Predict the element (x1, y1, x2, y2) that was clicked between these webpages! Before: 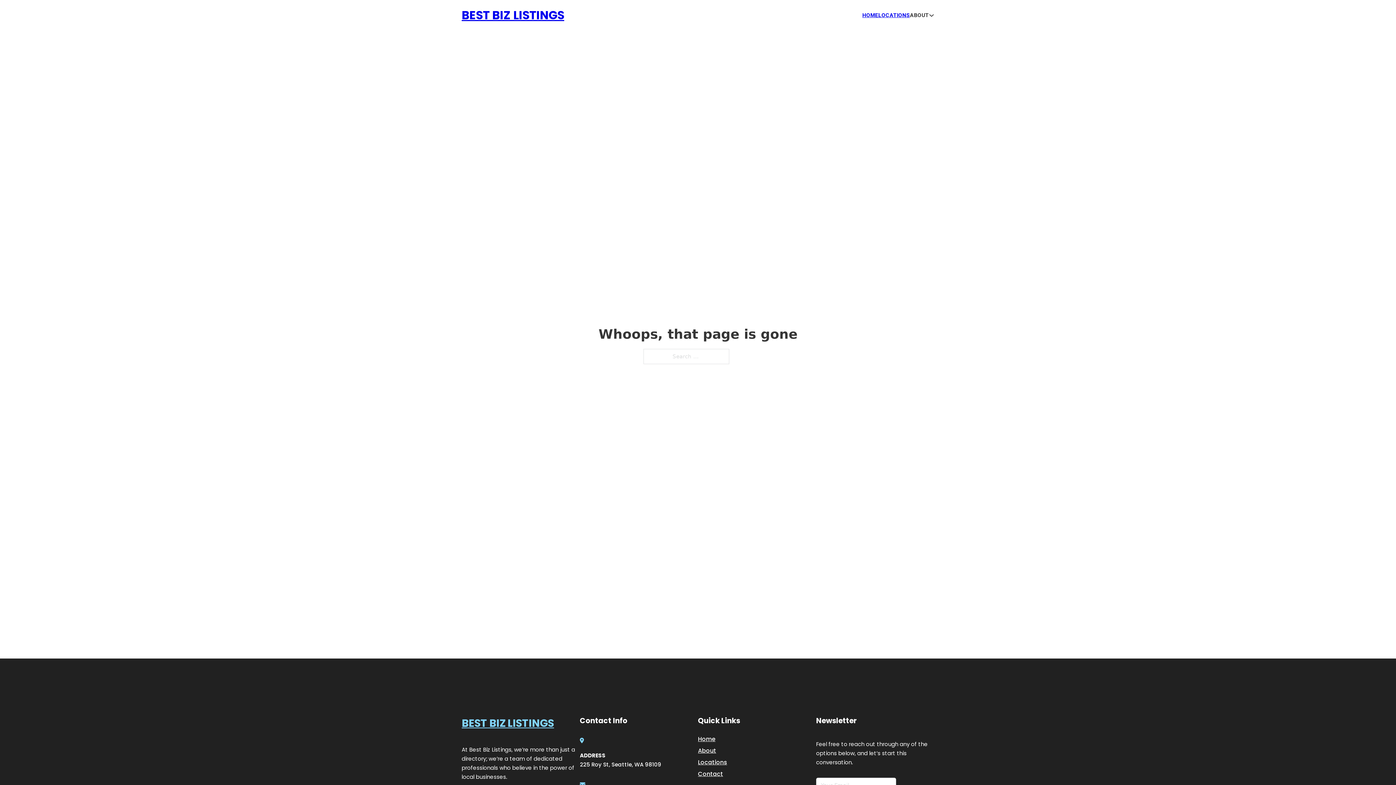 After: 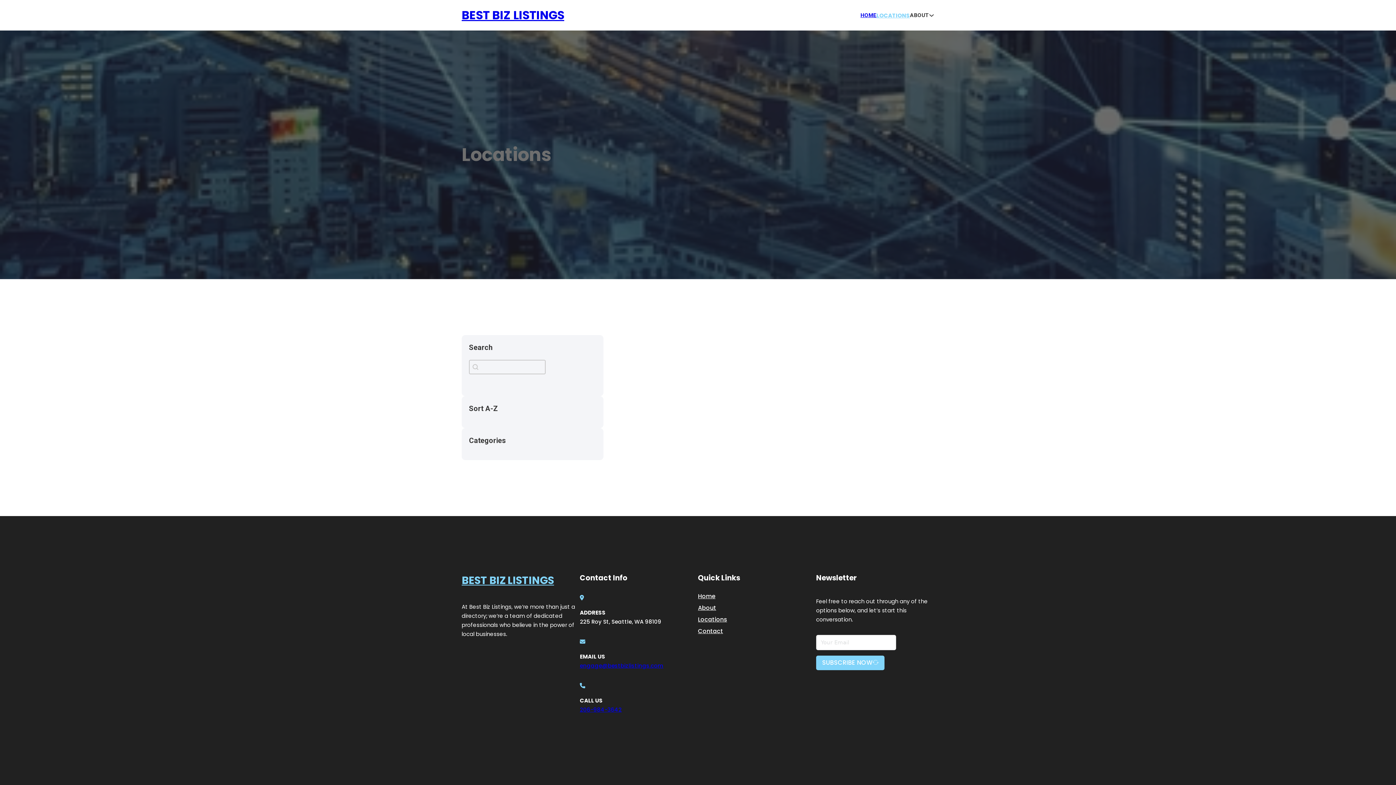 Action: bbox: (698, 757, 727, 767) label: Locations